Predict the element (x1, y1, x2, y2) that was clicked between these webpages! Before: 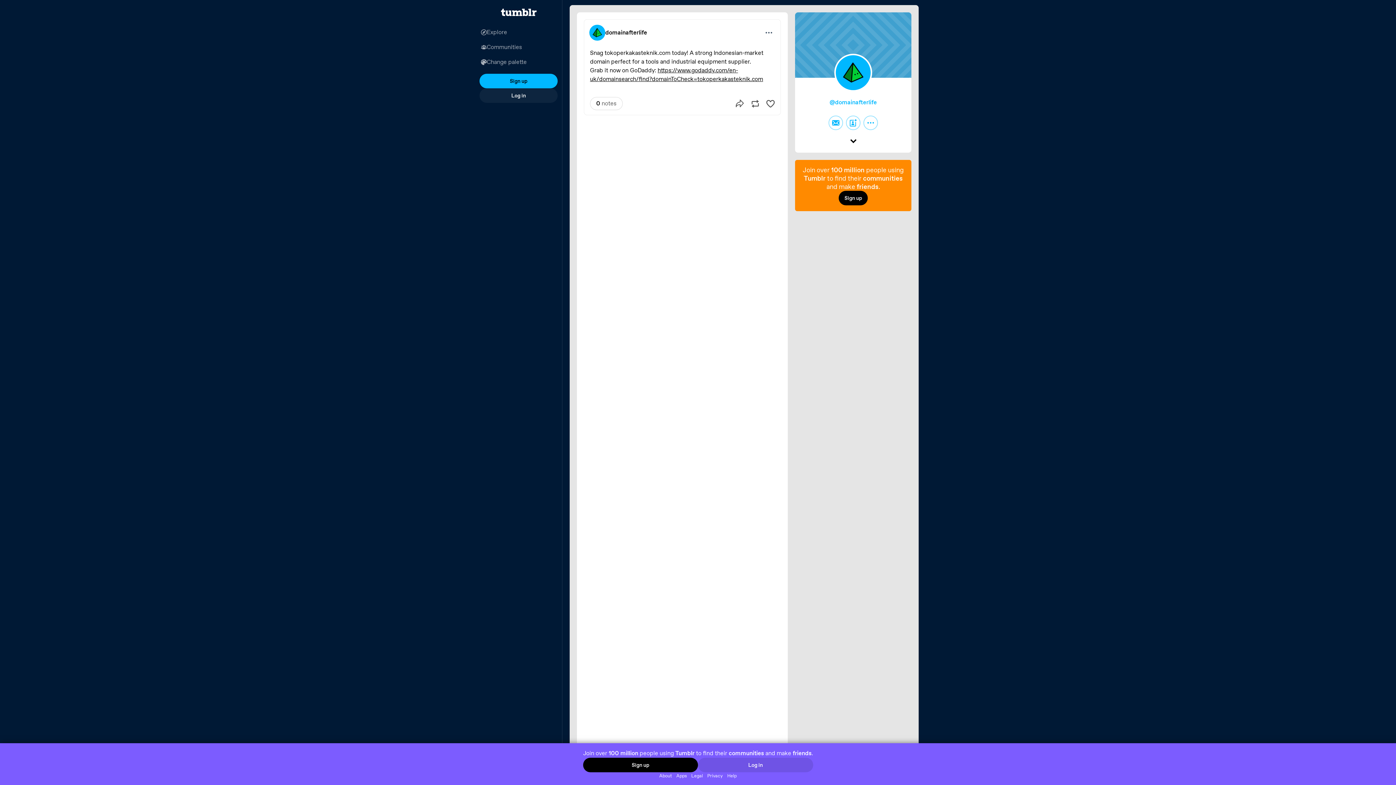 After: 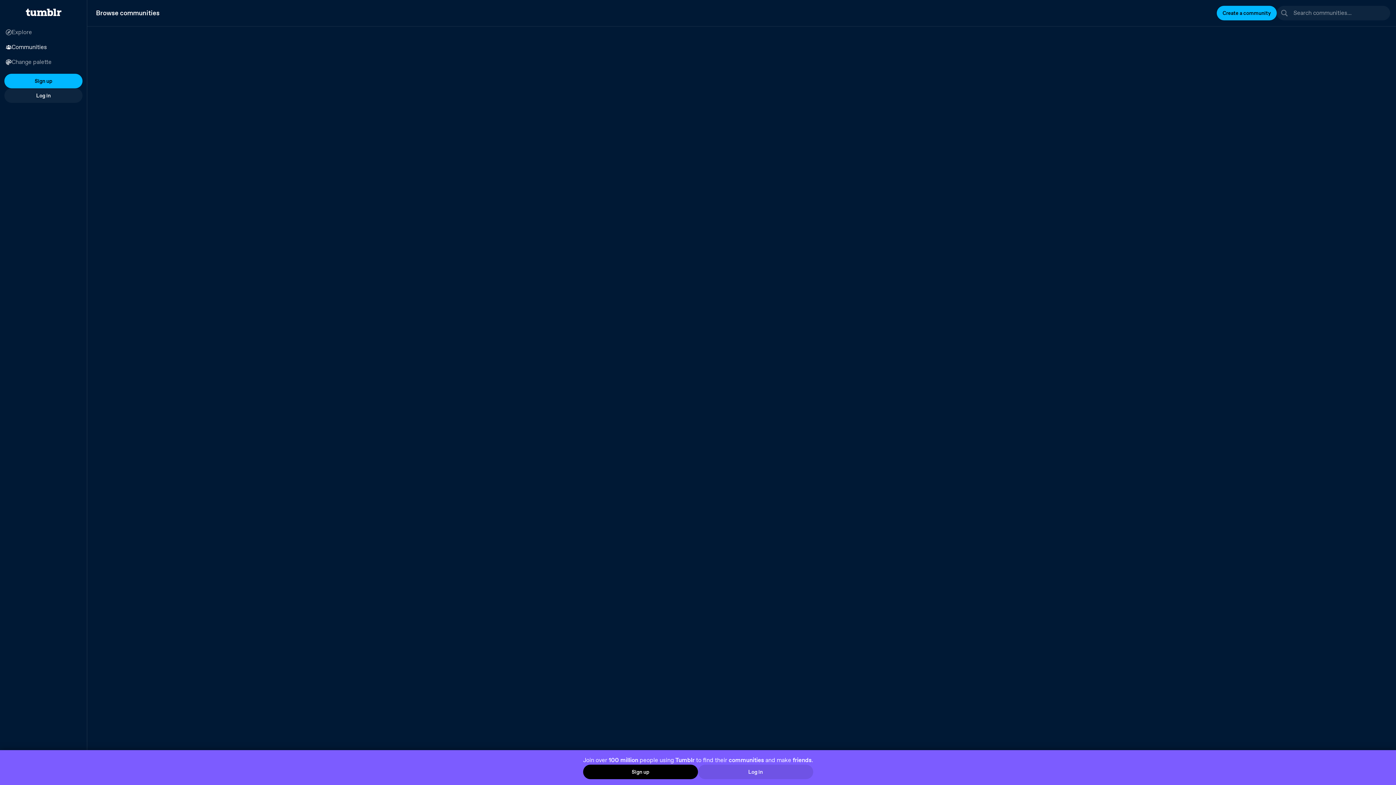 Action: bbox: (475, 39, 562, 54) label: Communities